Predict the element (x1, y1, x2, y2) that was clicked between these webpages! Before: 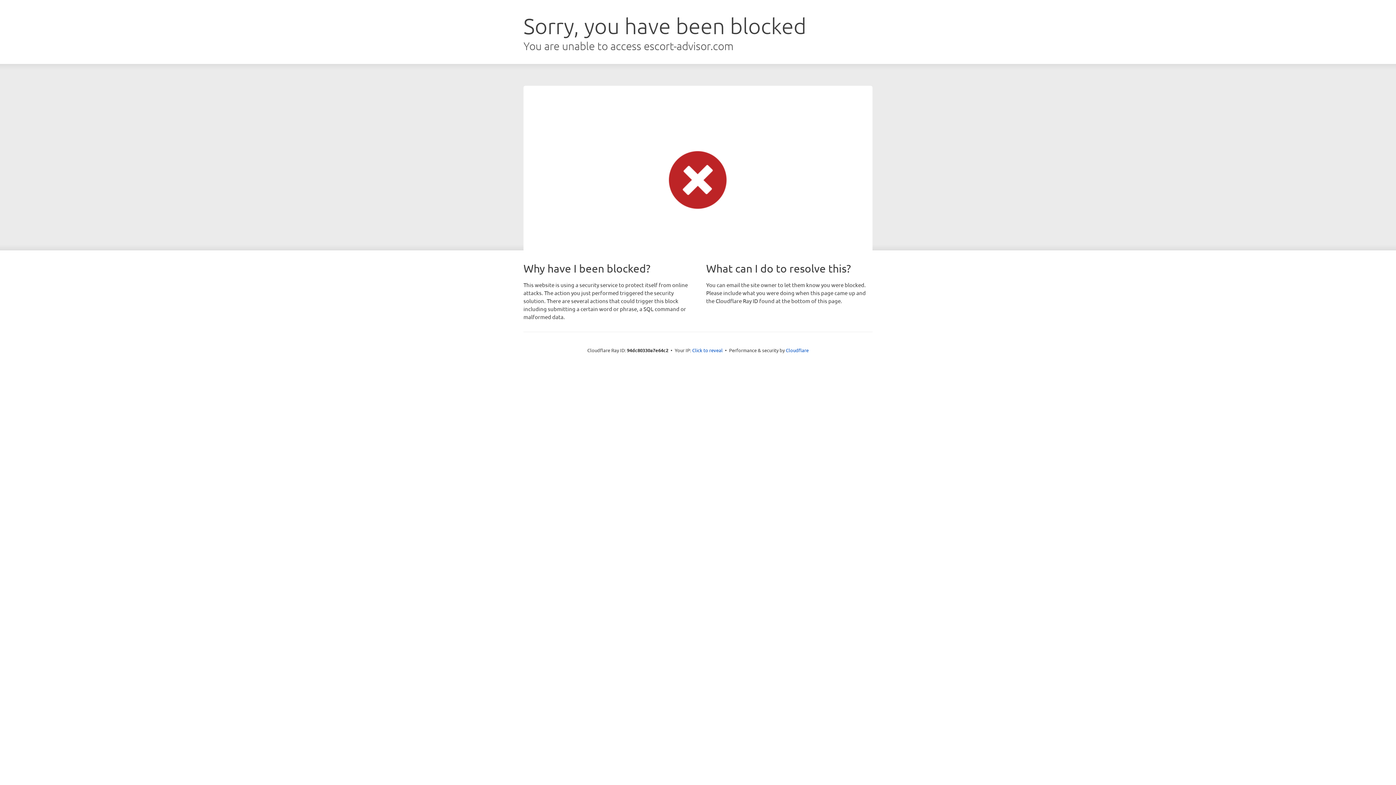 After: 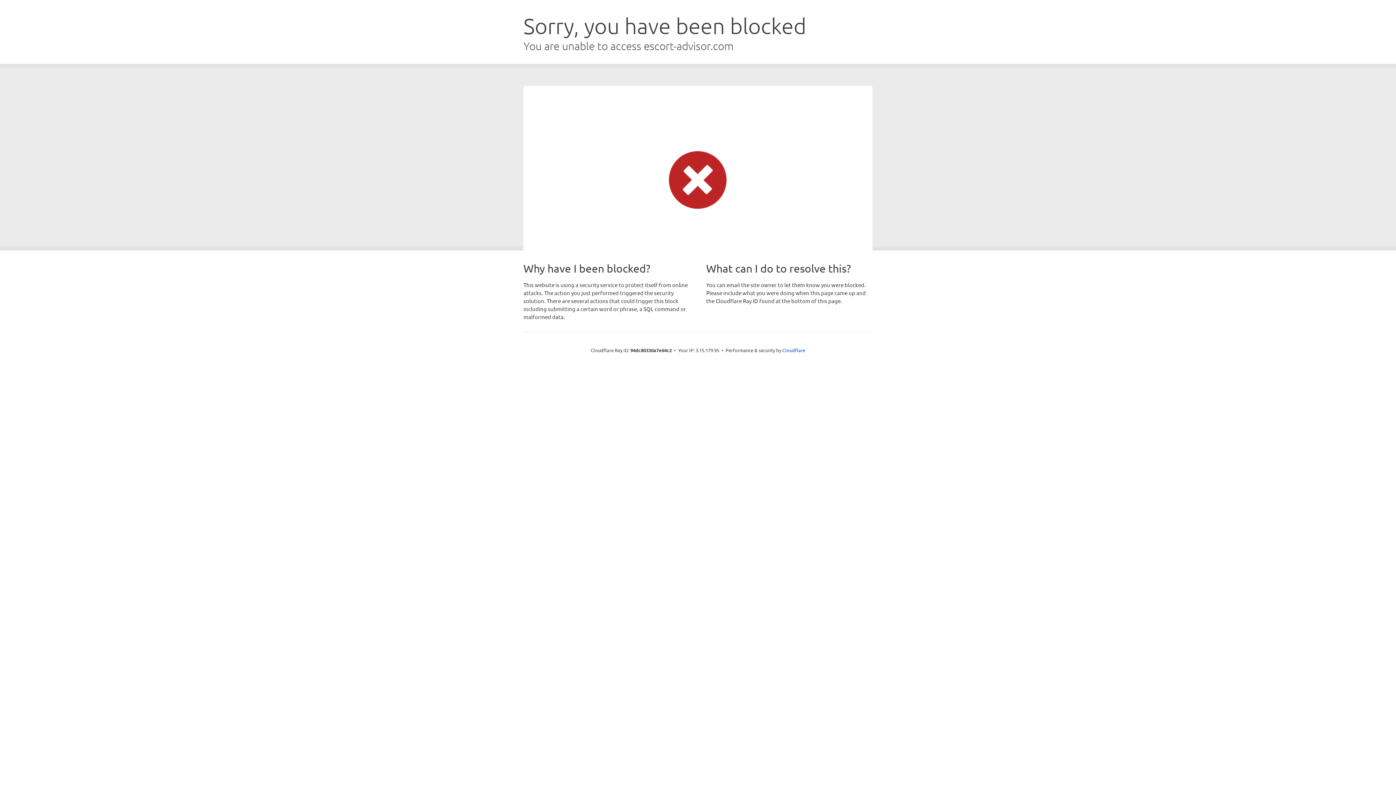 Action: bbox: (692, 346, 722, 353) label: Click to reveal